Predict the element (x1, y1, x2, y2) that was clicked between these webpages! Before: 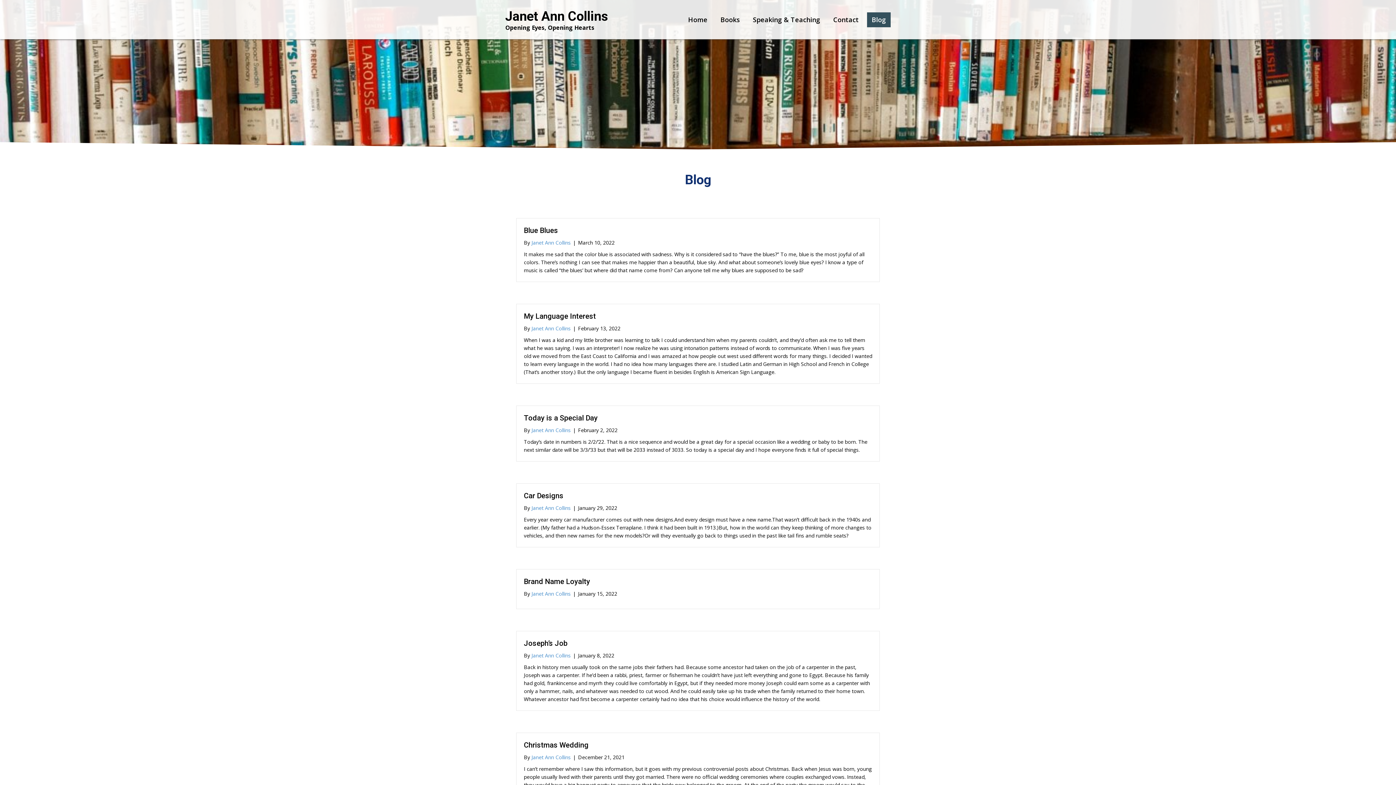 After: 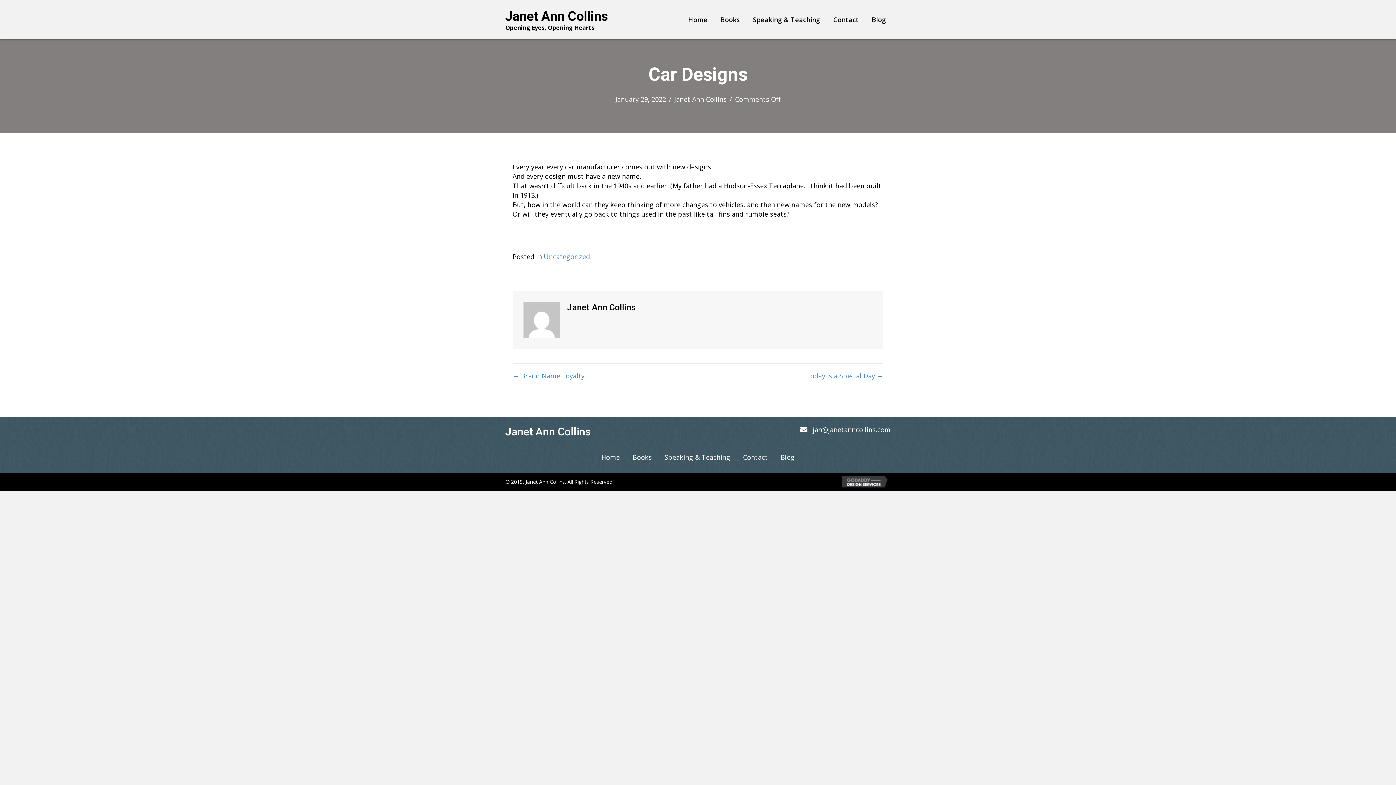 Action: bbox: (524, 491, 563, 500) label: Car Designs